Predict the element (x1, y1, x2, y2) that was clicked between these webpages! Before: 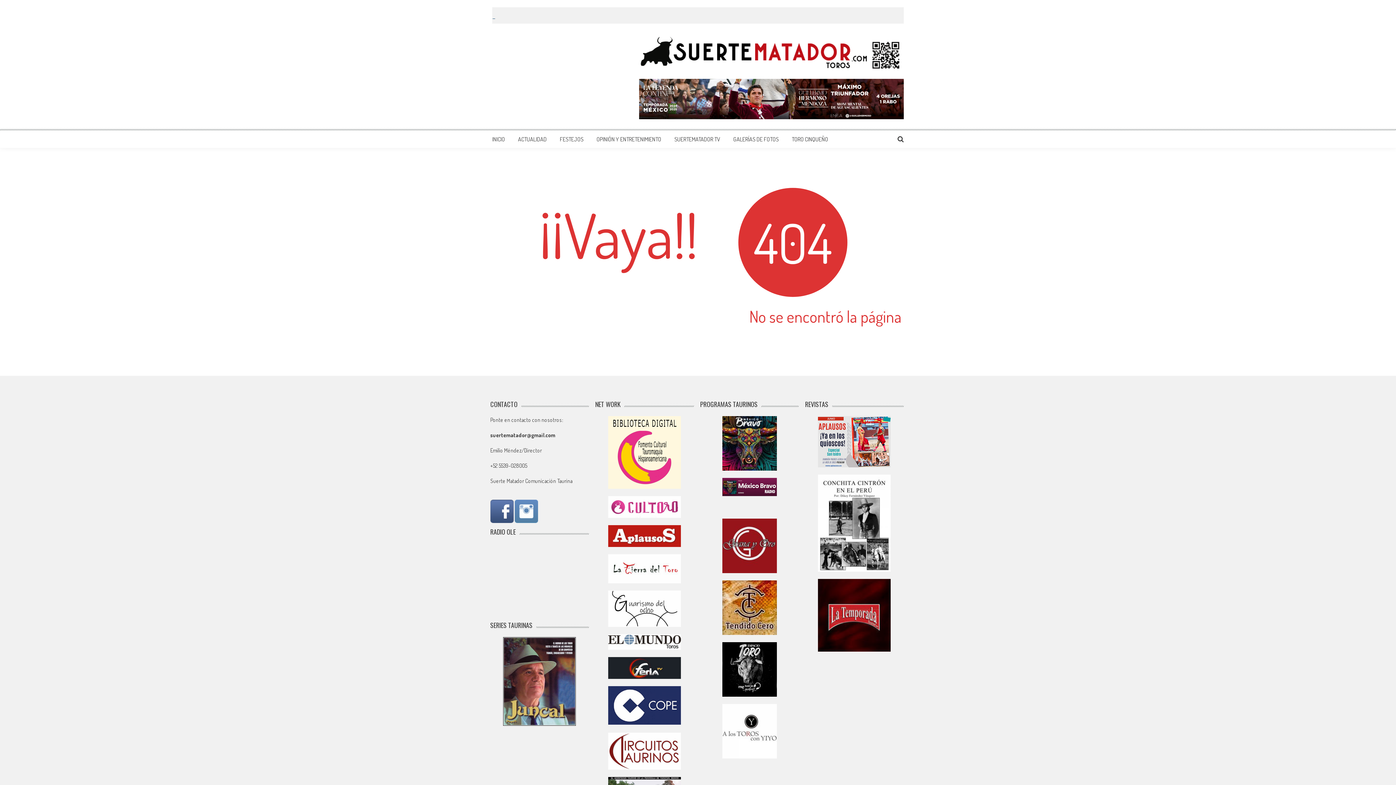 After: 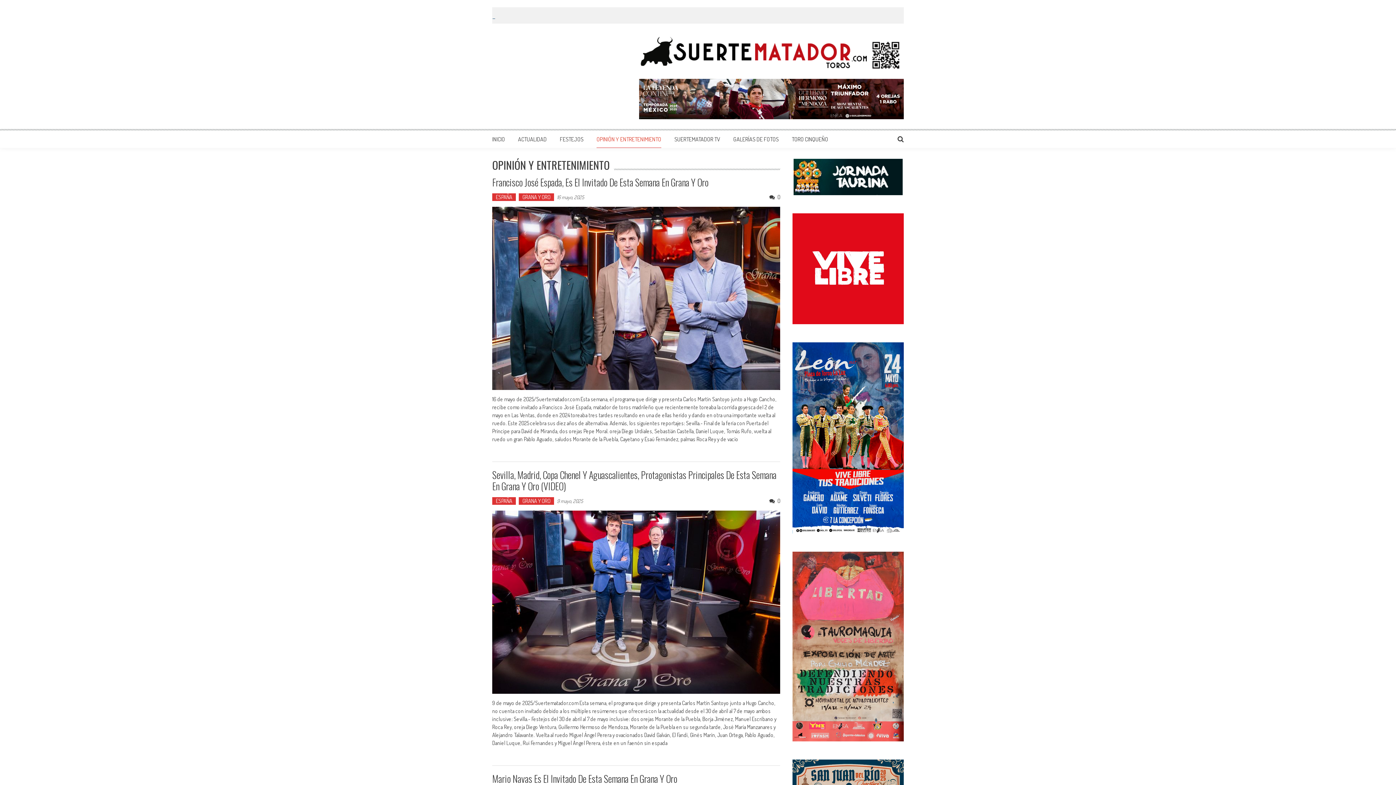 Action: bbox: (596, 135, 661, 142) label: OPINIÓN Y ENTRETENIMIENTO